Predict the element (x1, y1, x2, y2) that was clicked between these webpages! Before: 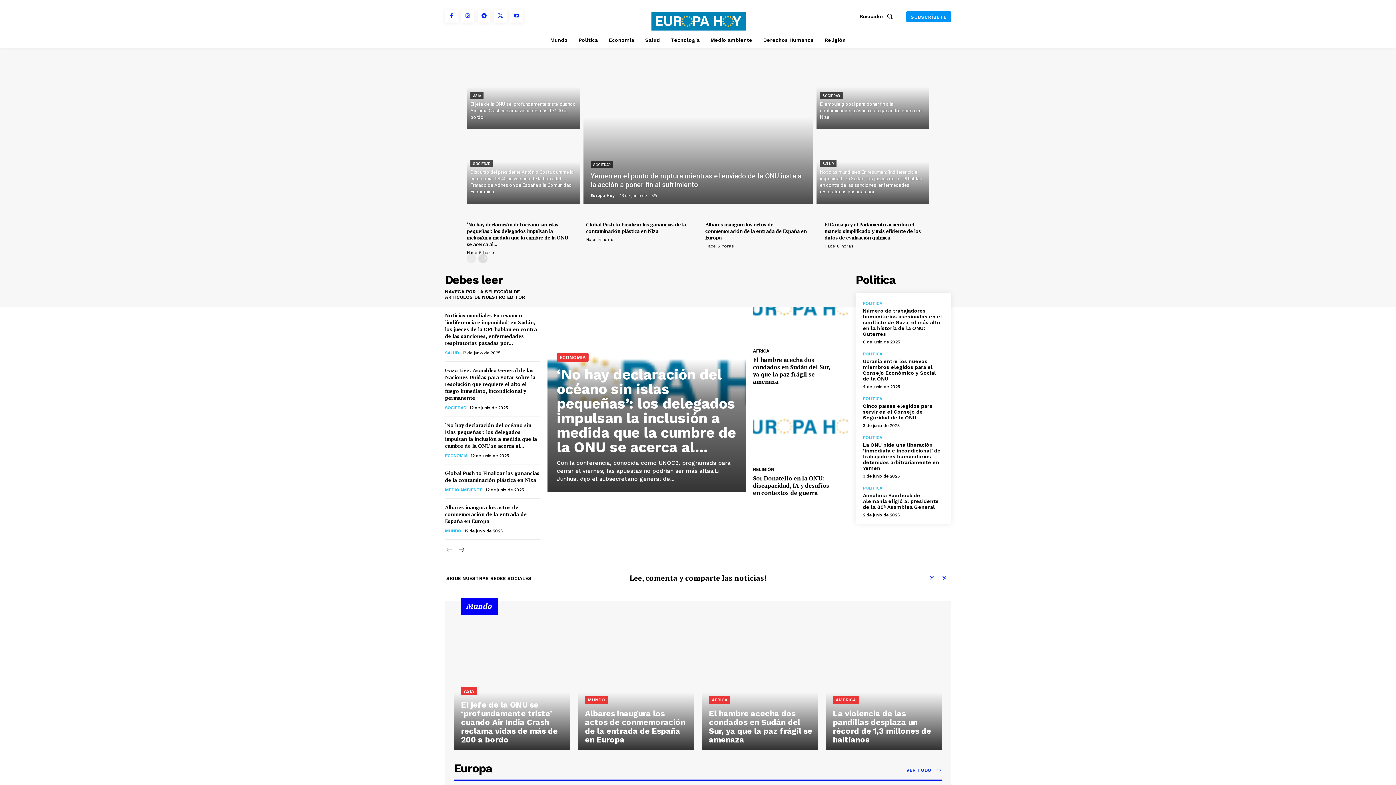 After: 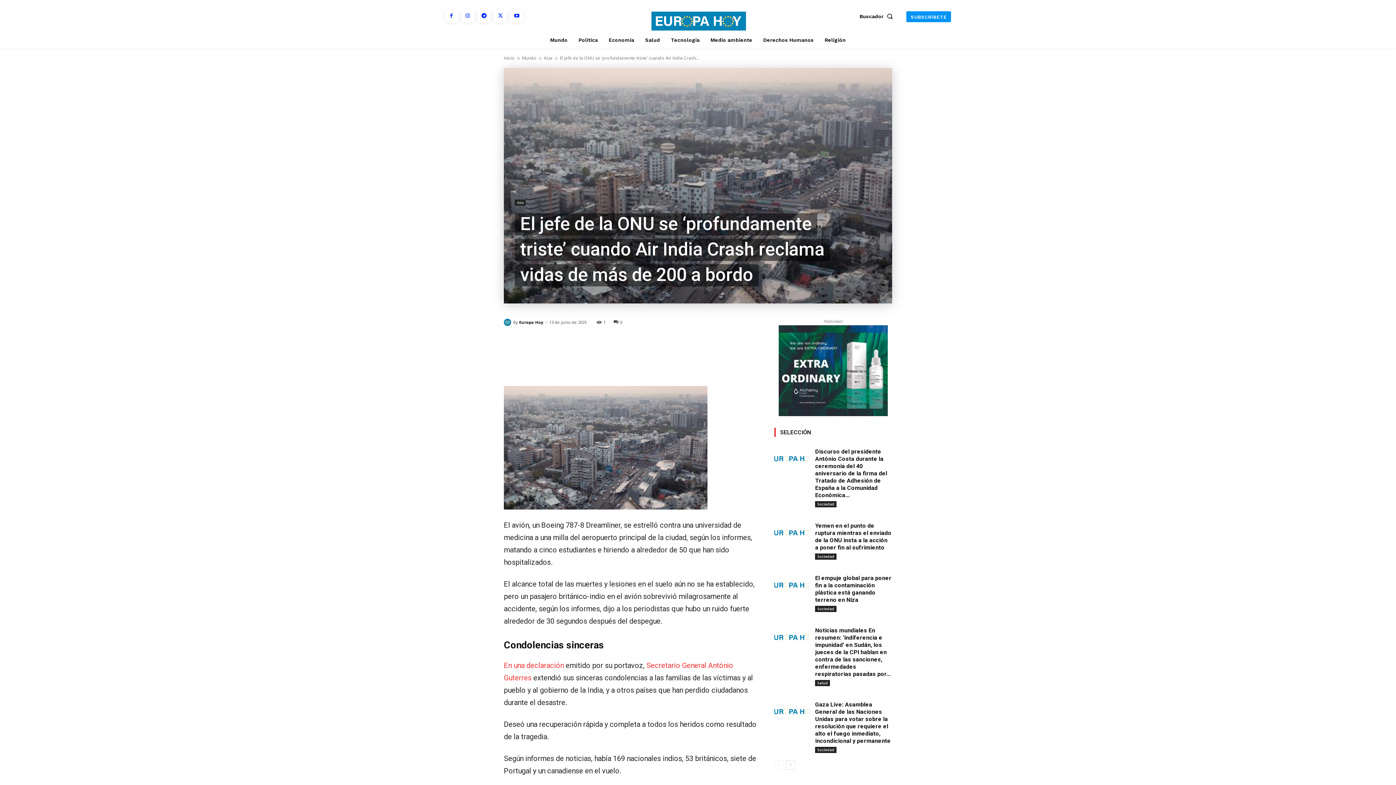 Action: bbox: (466, 58, 579, 129)